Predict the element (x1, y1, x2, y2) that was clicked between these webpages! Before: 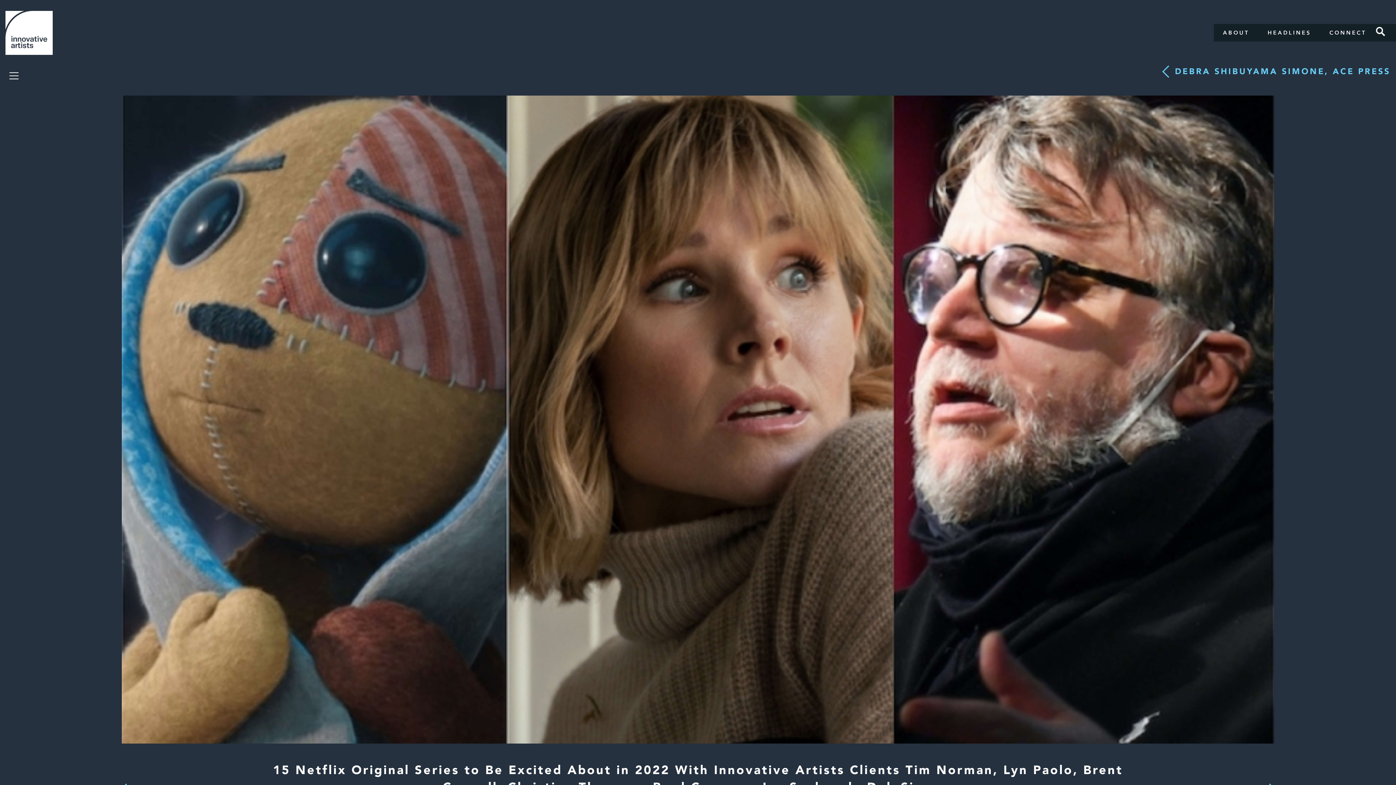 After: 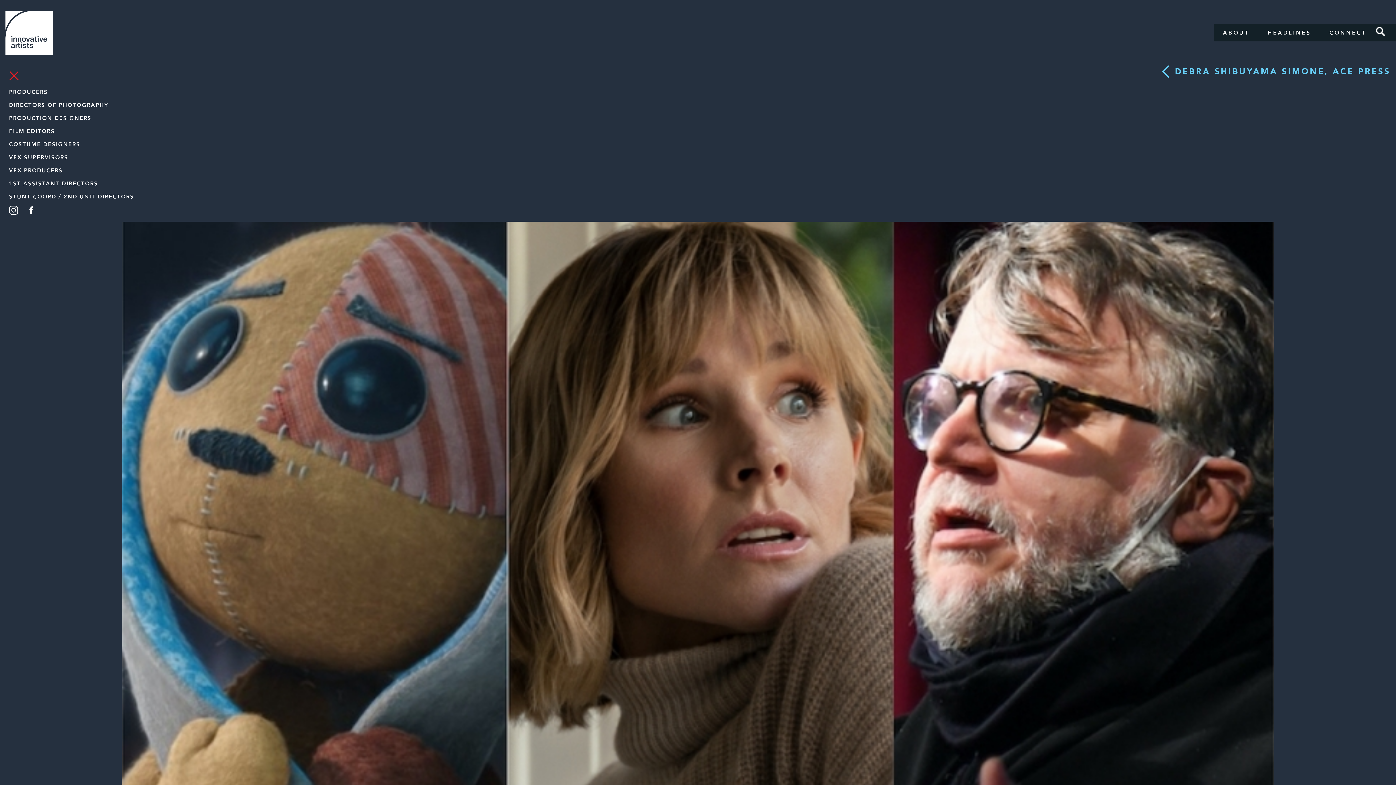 Action: bbox: (9, 71, 18, 80)